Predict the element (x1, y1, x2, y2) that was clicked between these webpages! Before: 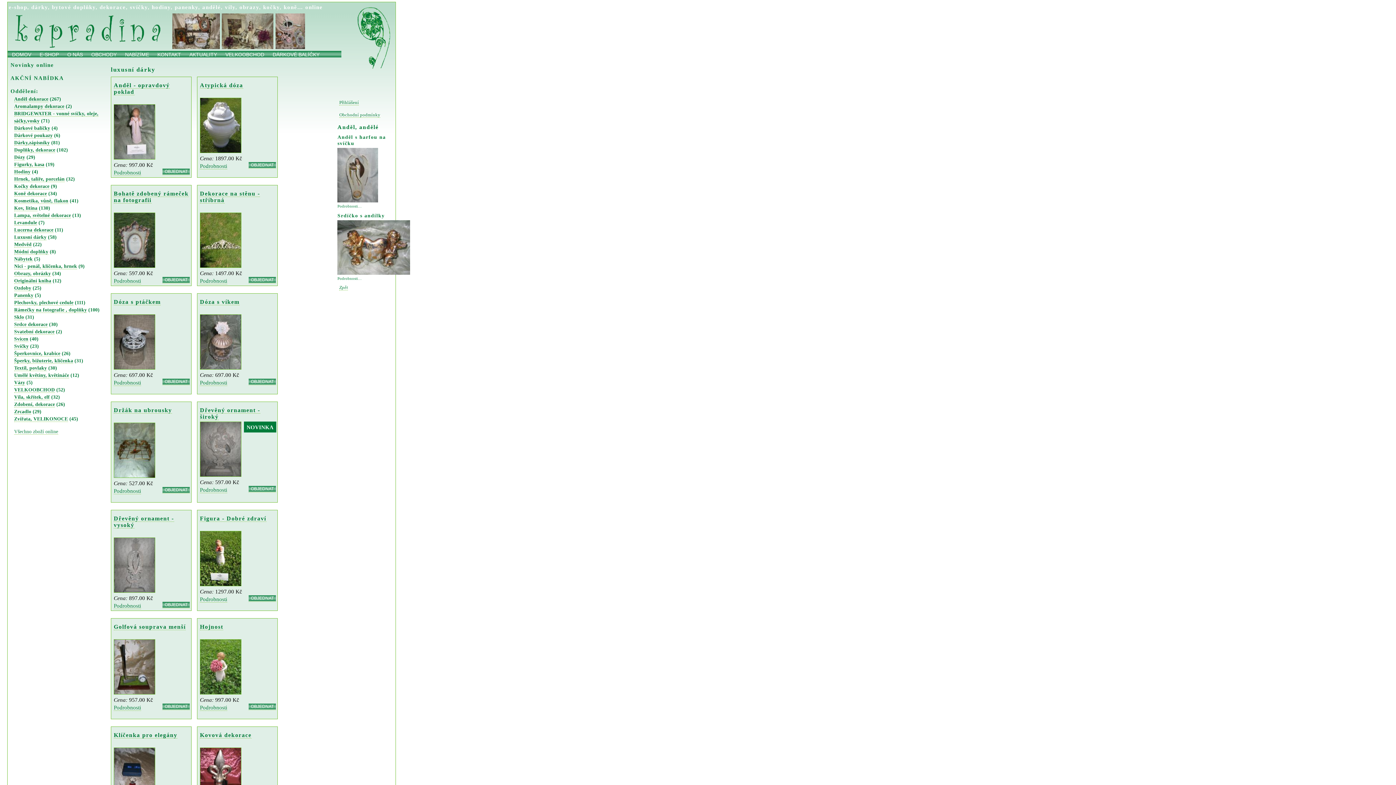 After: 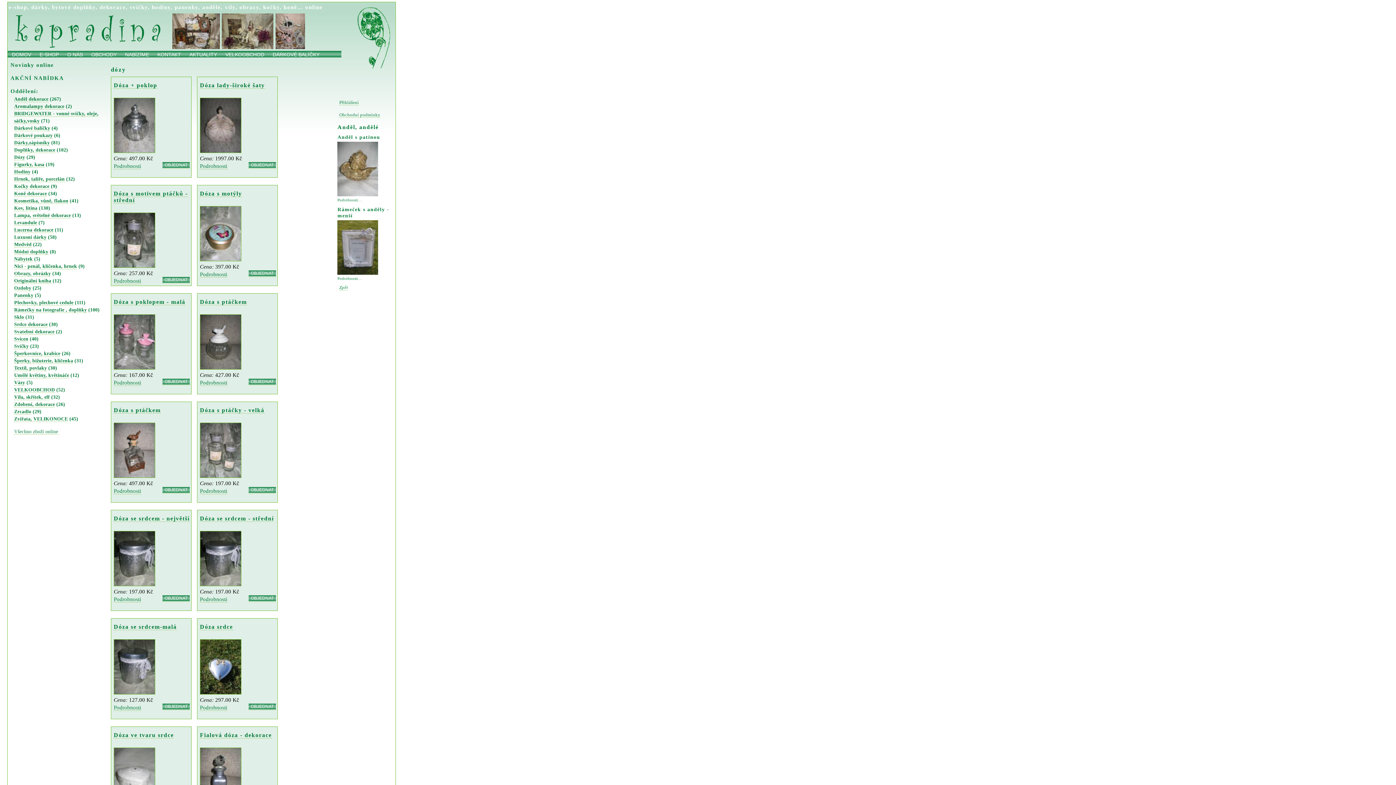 Action: bbox: (14, 154, 25, 160) label: Dózy